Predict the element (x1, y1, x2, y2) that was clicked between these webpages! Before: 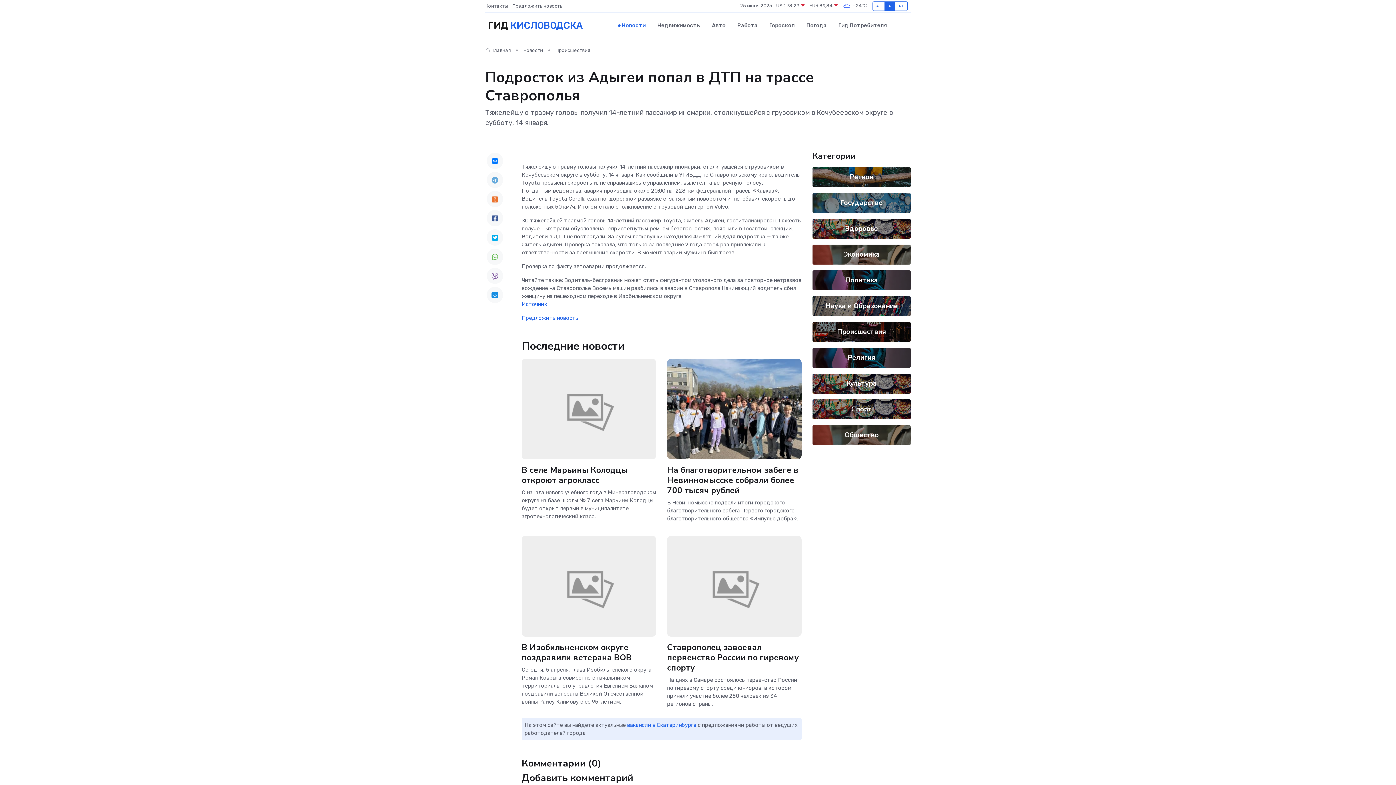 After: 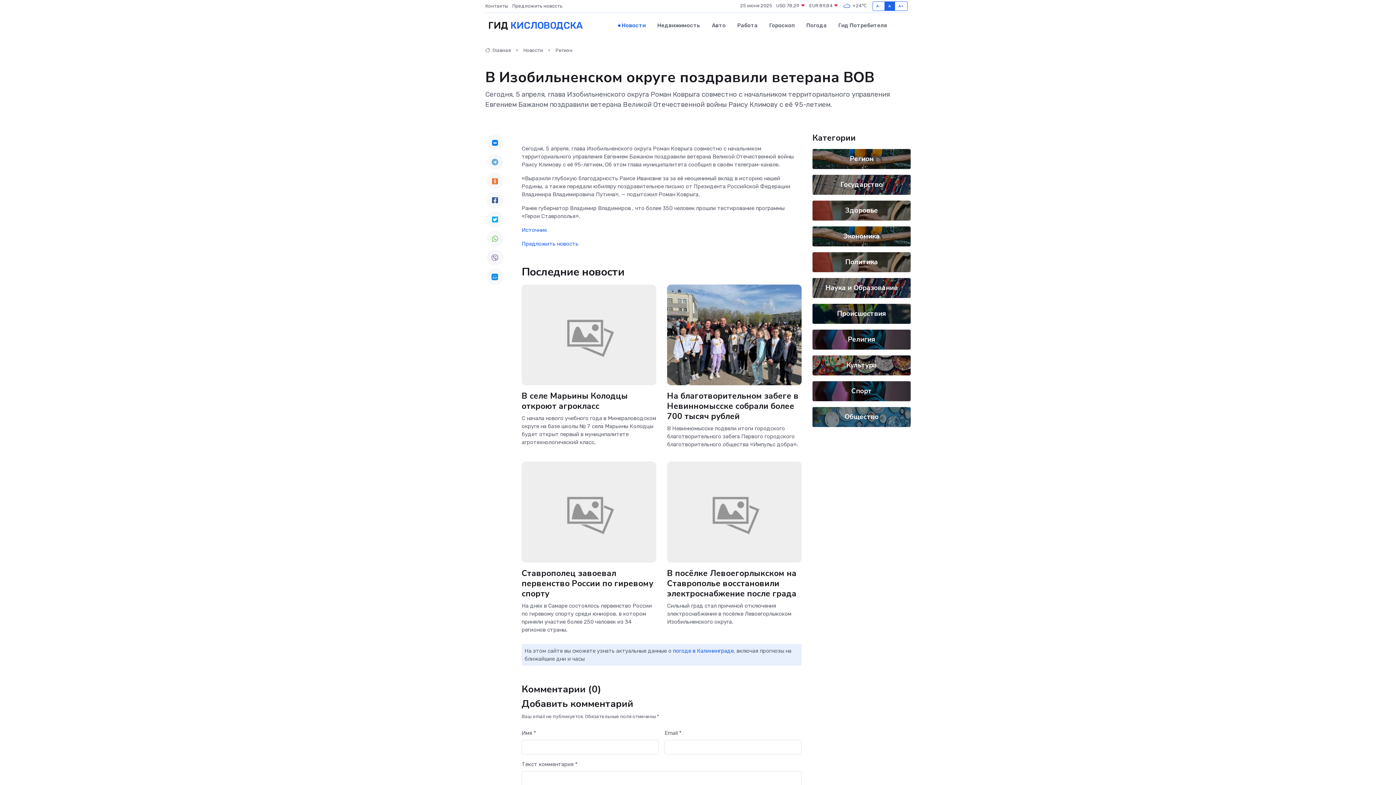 Action: label: В Изобильненском округе поздравили ветерана ВОВ bbox: (521, 642, 632, 663)